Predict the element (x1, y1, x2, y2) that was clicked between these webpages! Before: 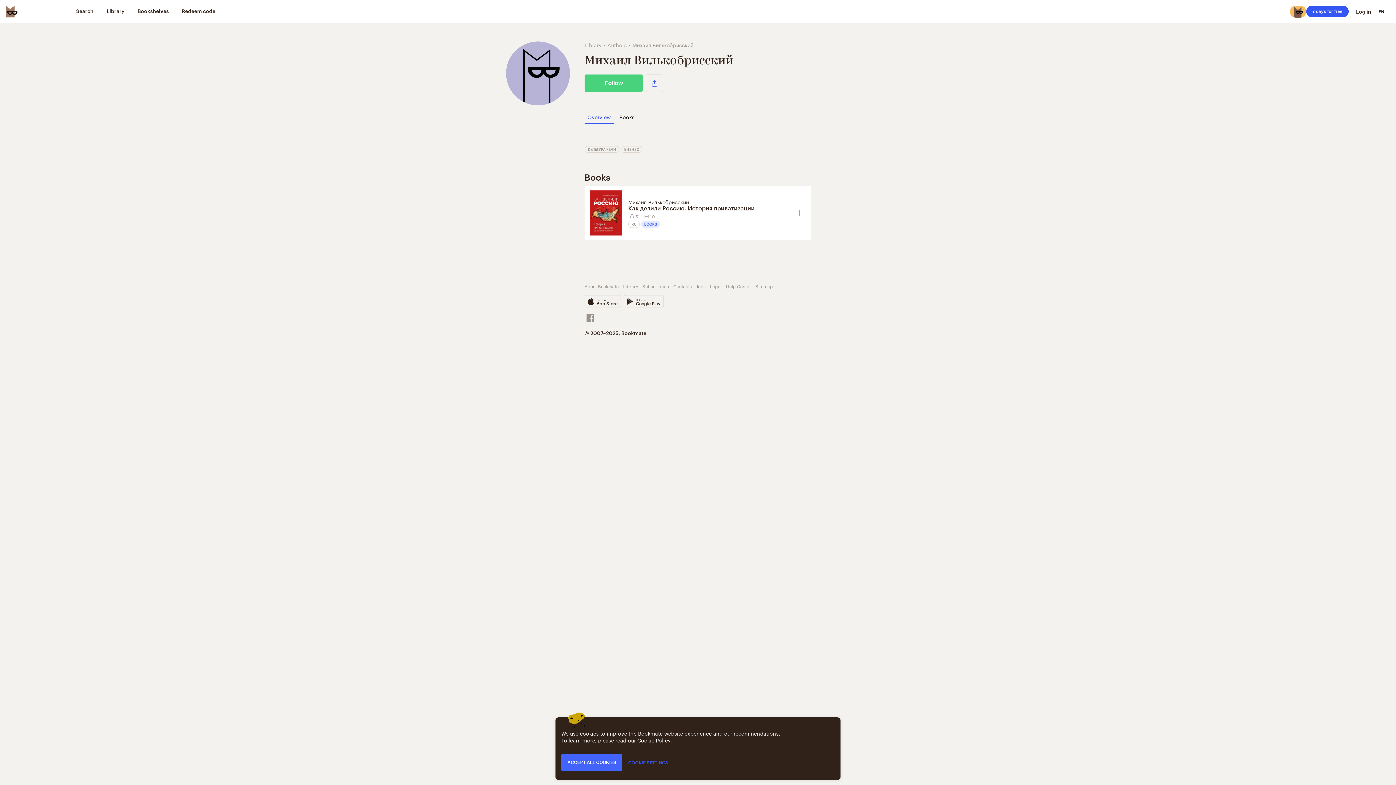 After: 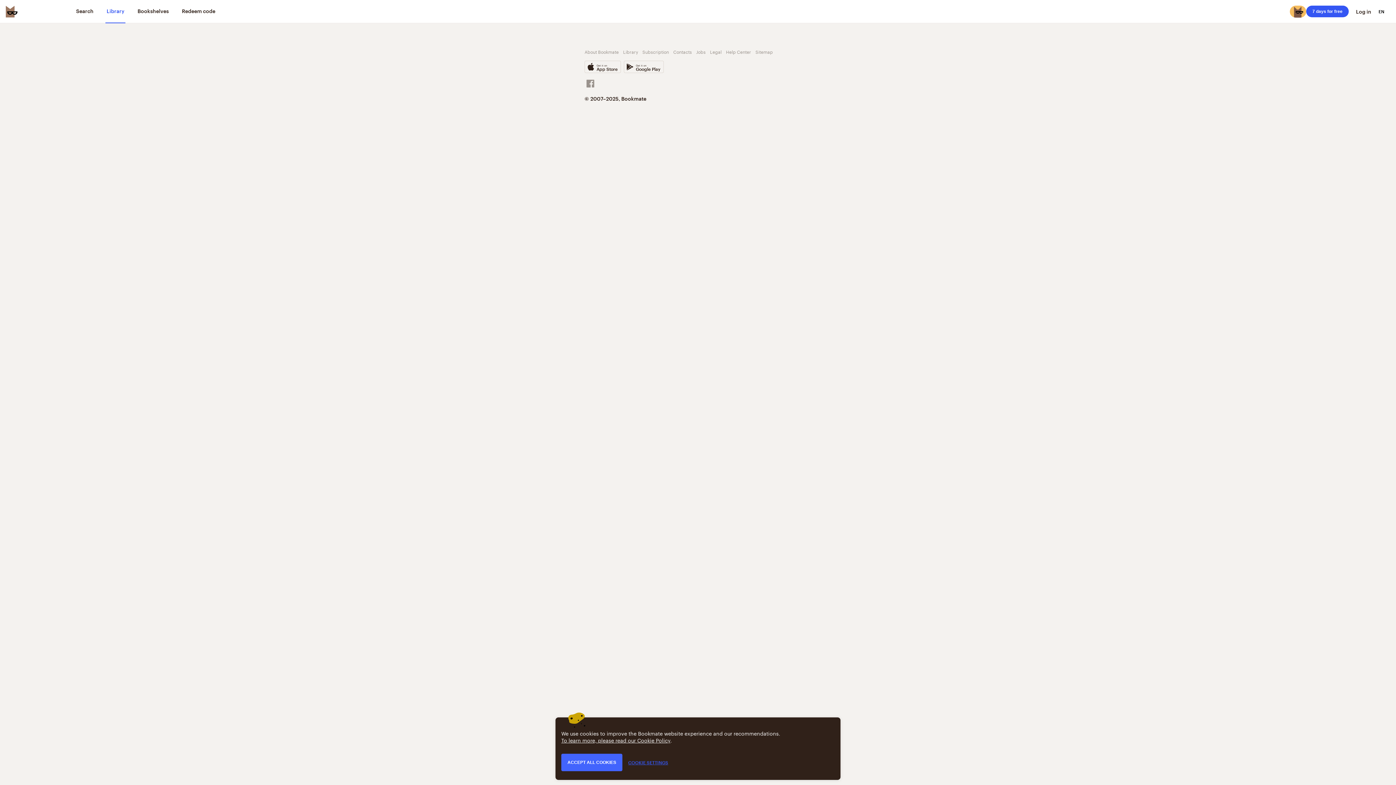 Action: label: Library bbox: (105, 0, 125, 23)